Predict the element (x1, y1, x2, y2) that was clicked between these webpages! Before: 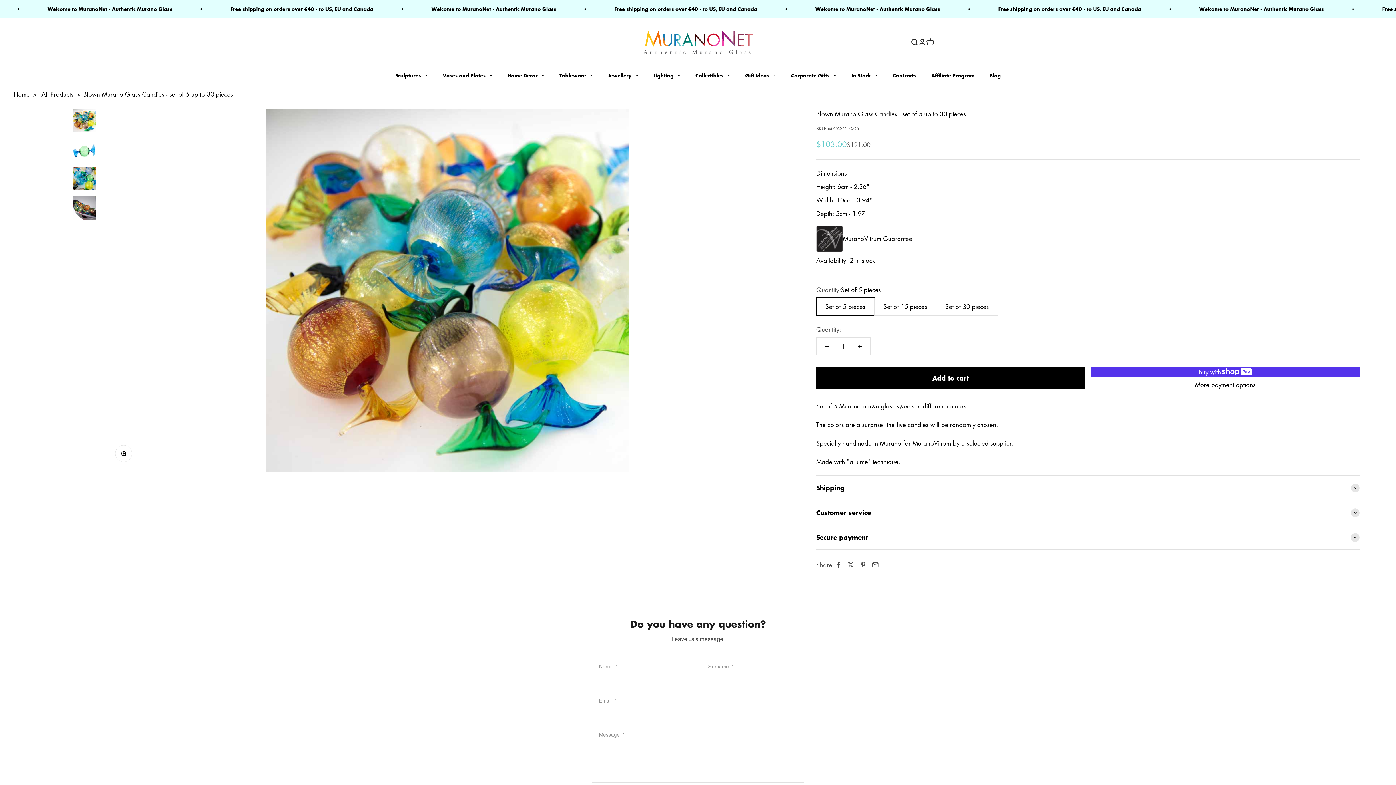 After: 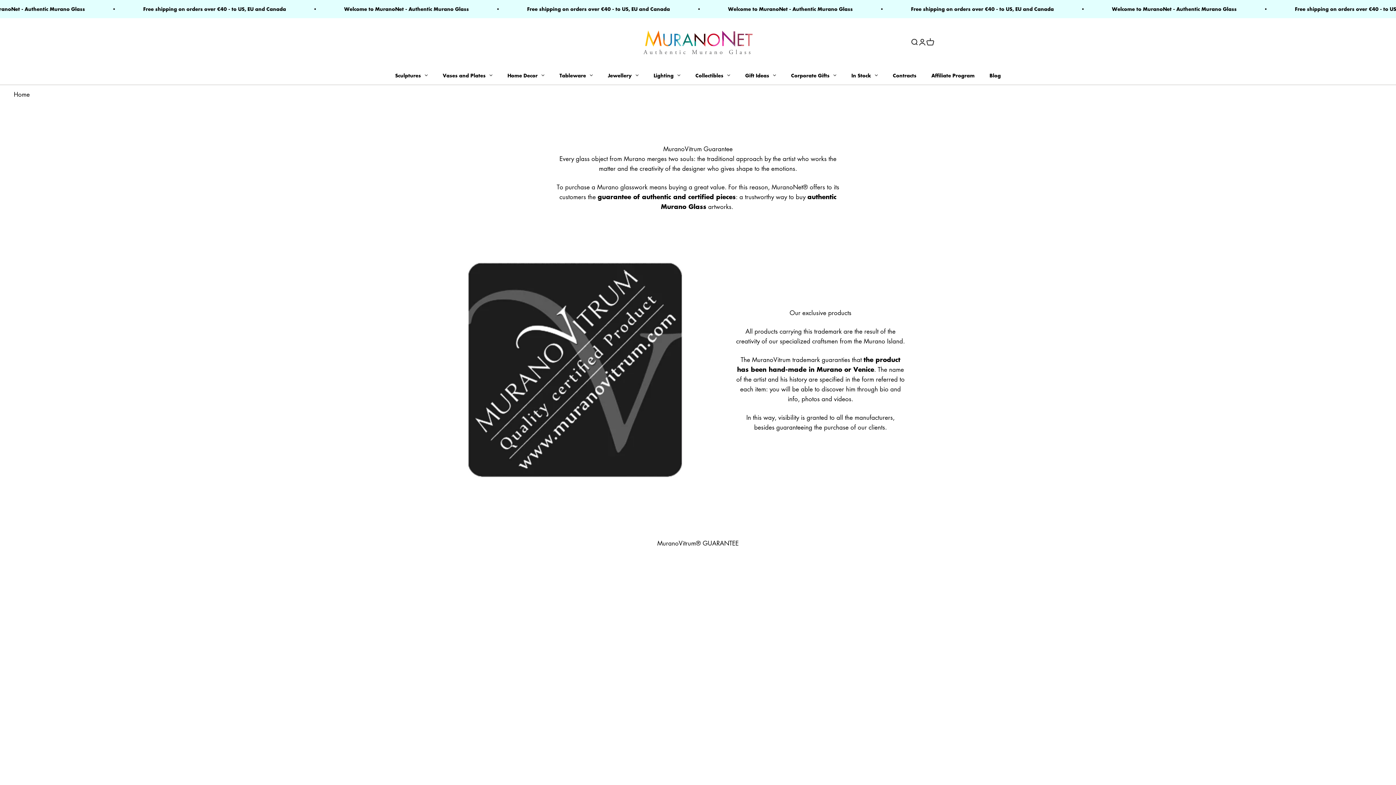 Action: bbox: (816, 225, 1359, 251) label: MuranoVitrum Guarantee